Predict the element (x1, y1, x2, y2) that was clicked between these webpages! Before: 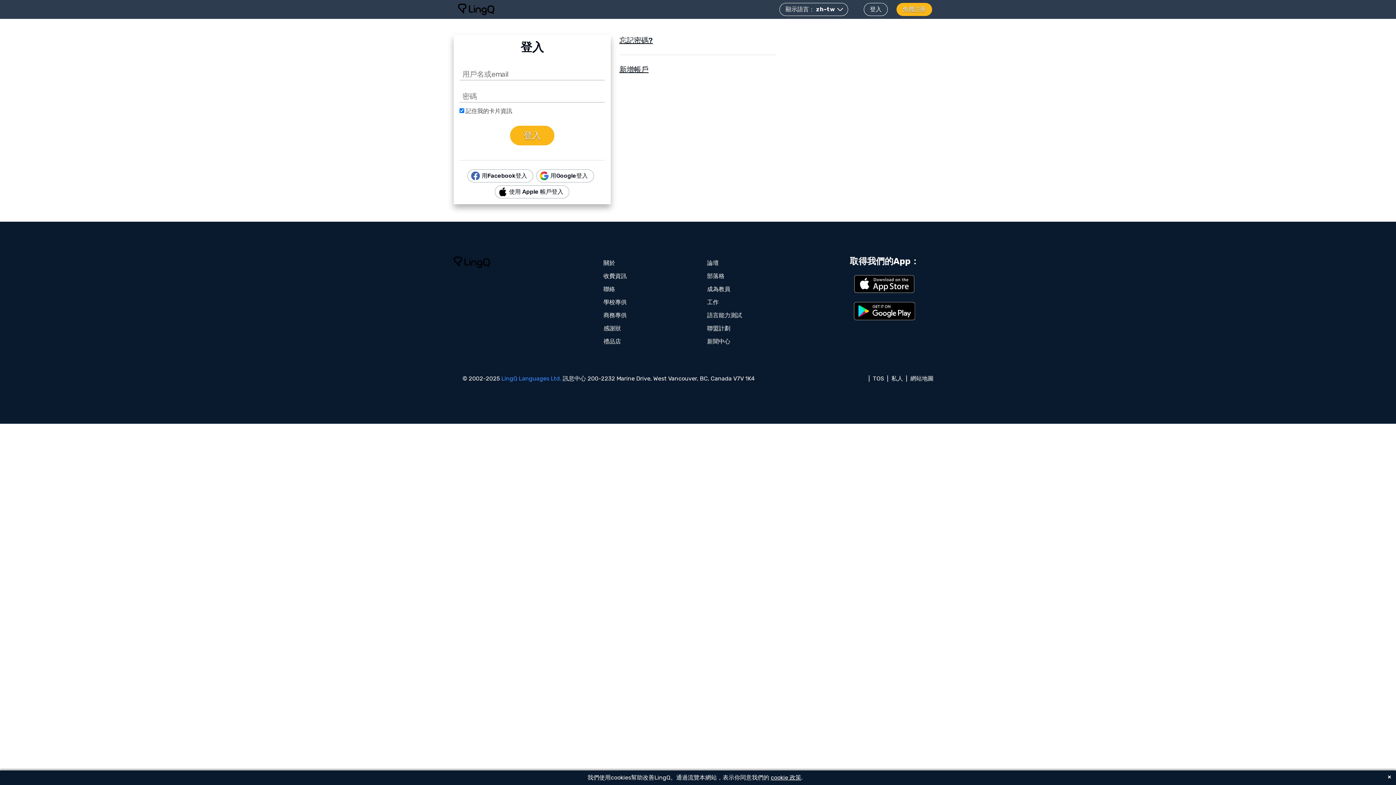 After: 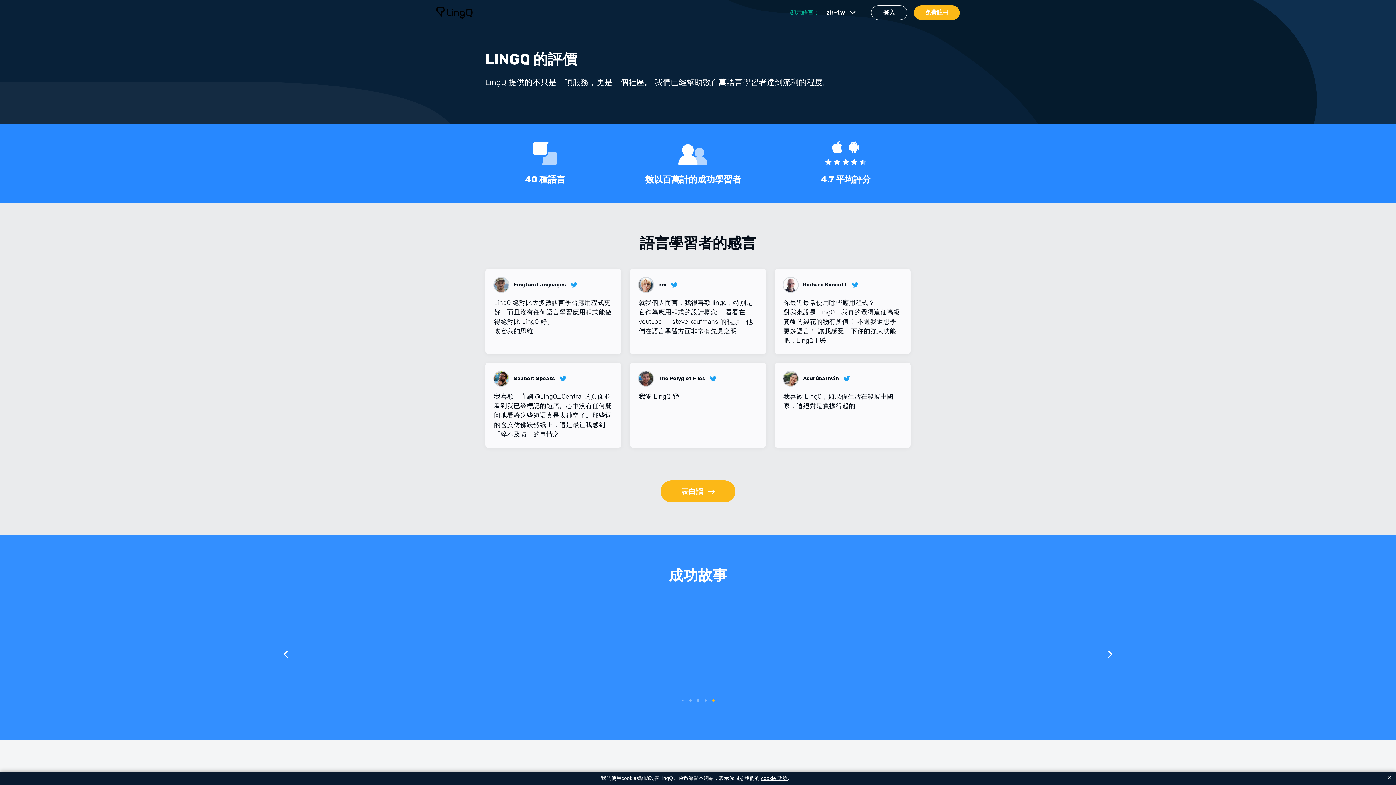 Action: label: 感謝狀 bbox: (598, 322, 625, 335)